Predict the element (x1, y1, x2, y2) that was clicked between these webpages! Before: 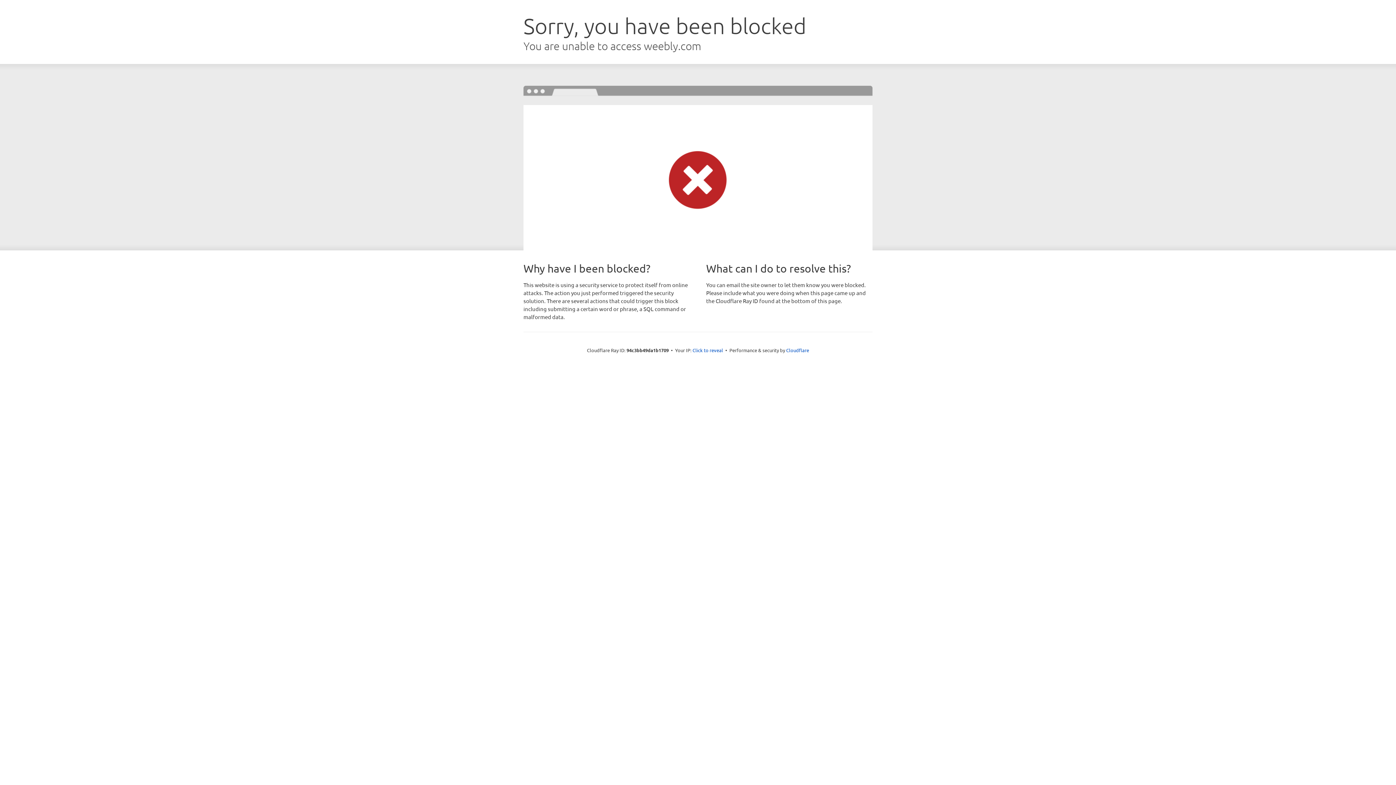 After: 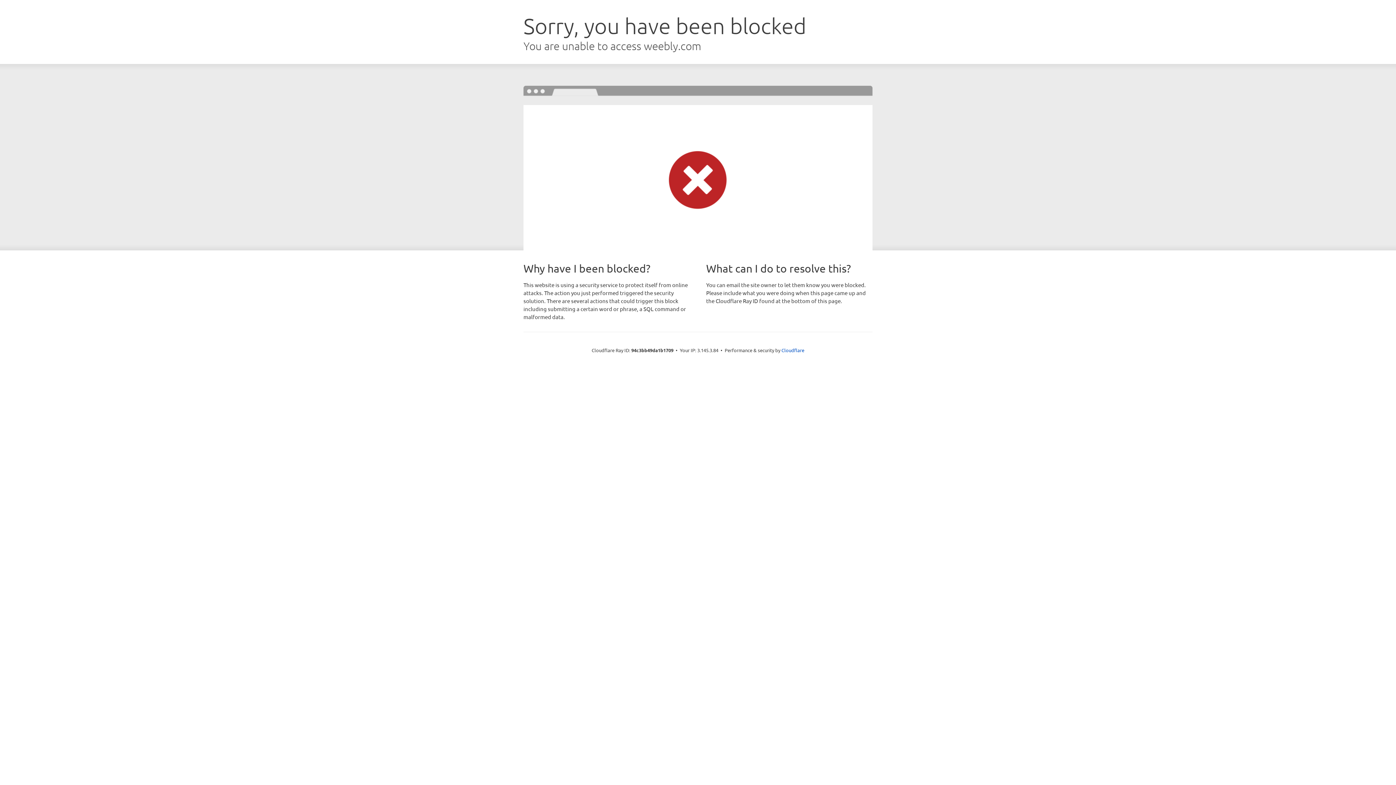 Action: label: Click to reveal bbox: (692, 346, 723, 353)